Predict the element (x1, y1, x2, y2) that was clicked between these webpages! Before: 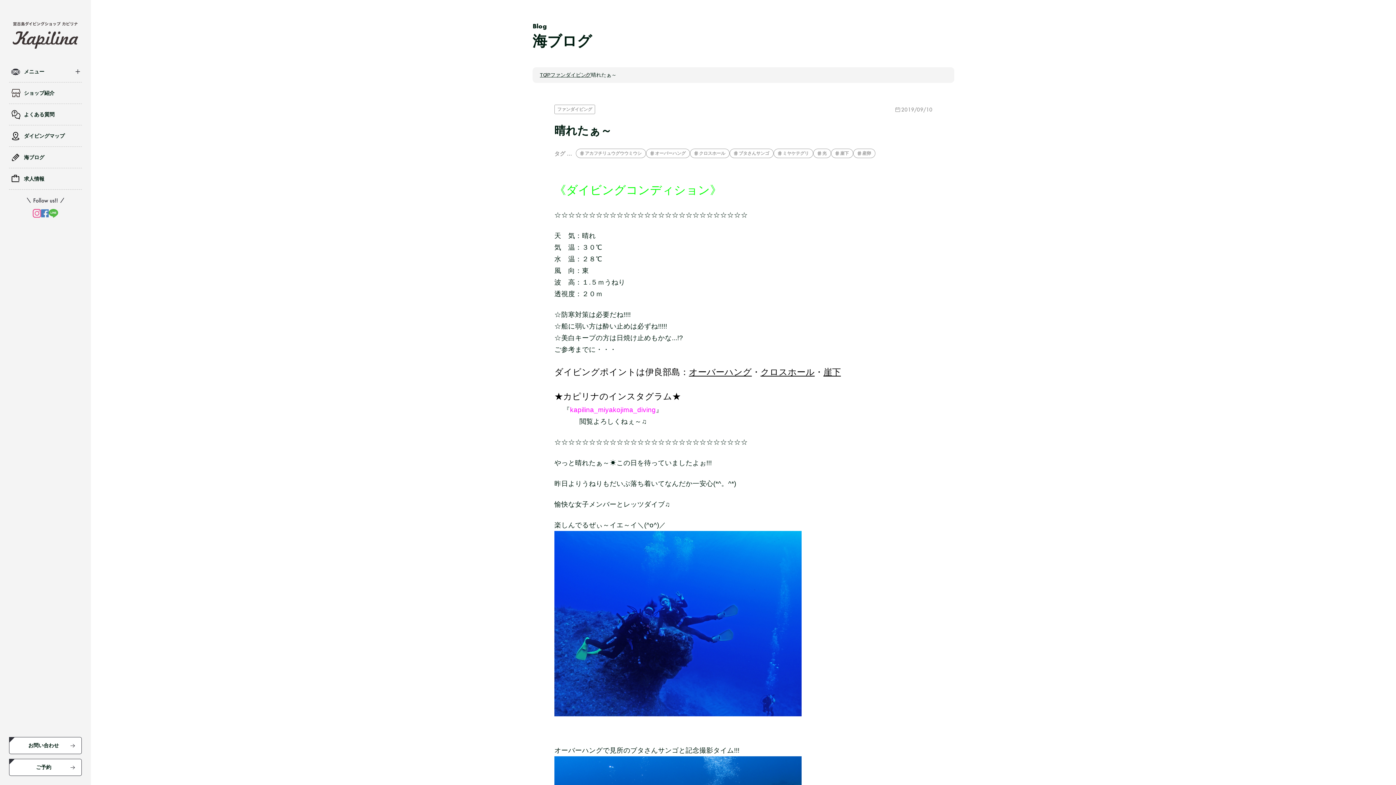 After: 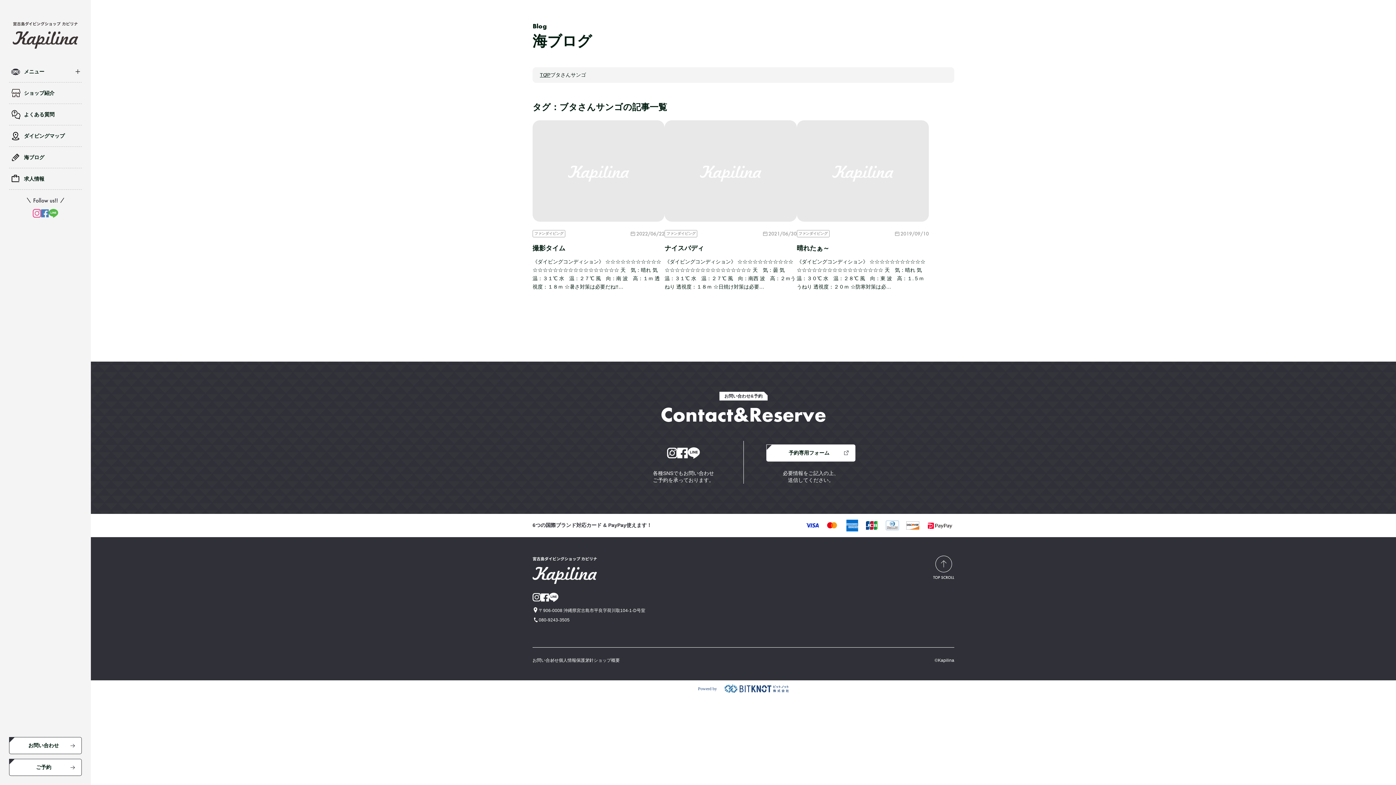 Action: bbox: (729, 148, 773, 158) label: ブタさんサンゴ